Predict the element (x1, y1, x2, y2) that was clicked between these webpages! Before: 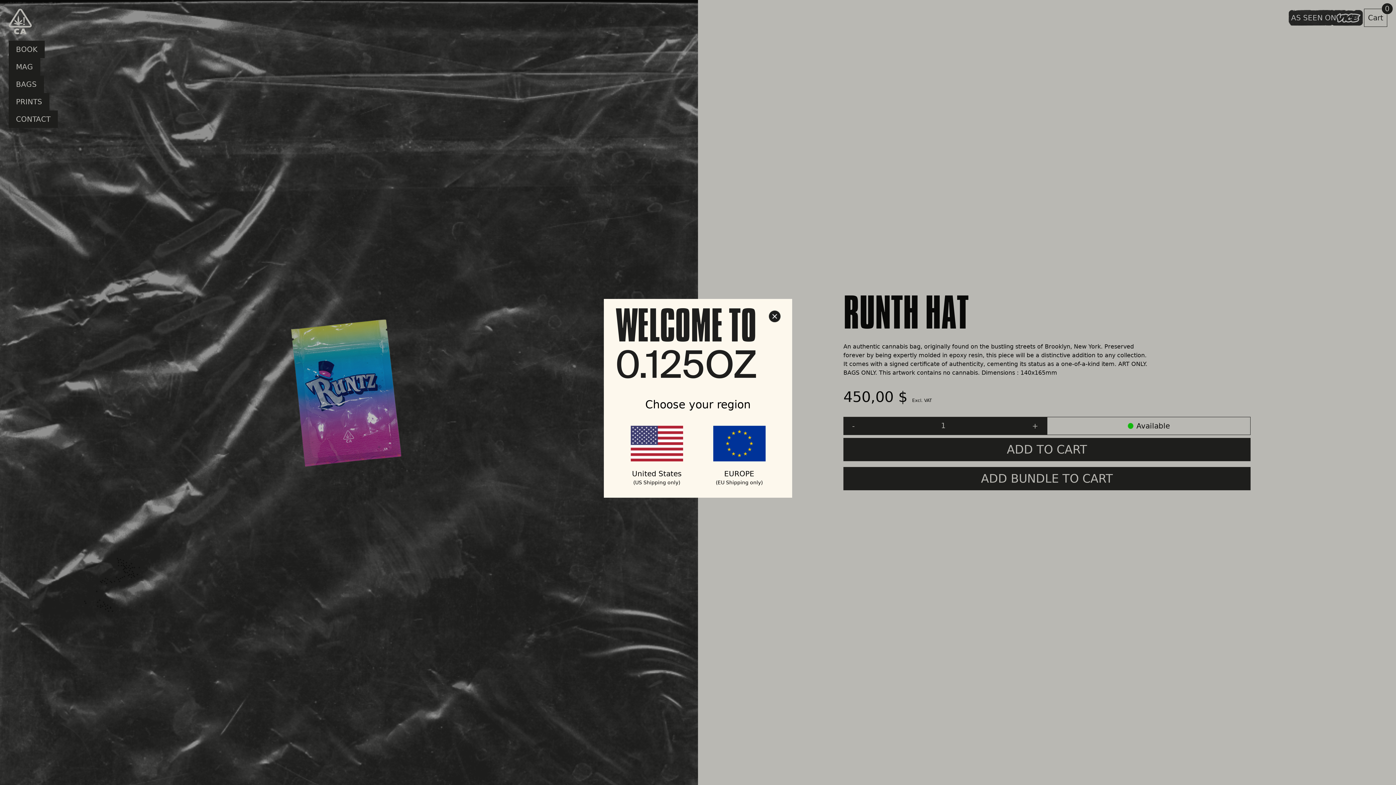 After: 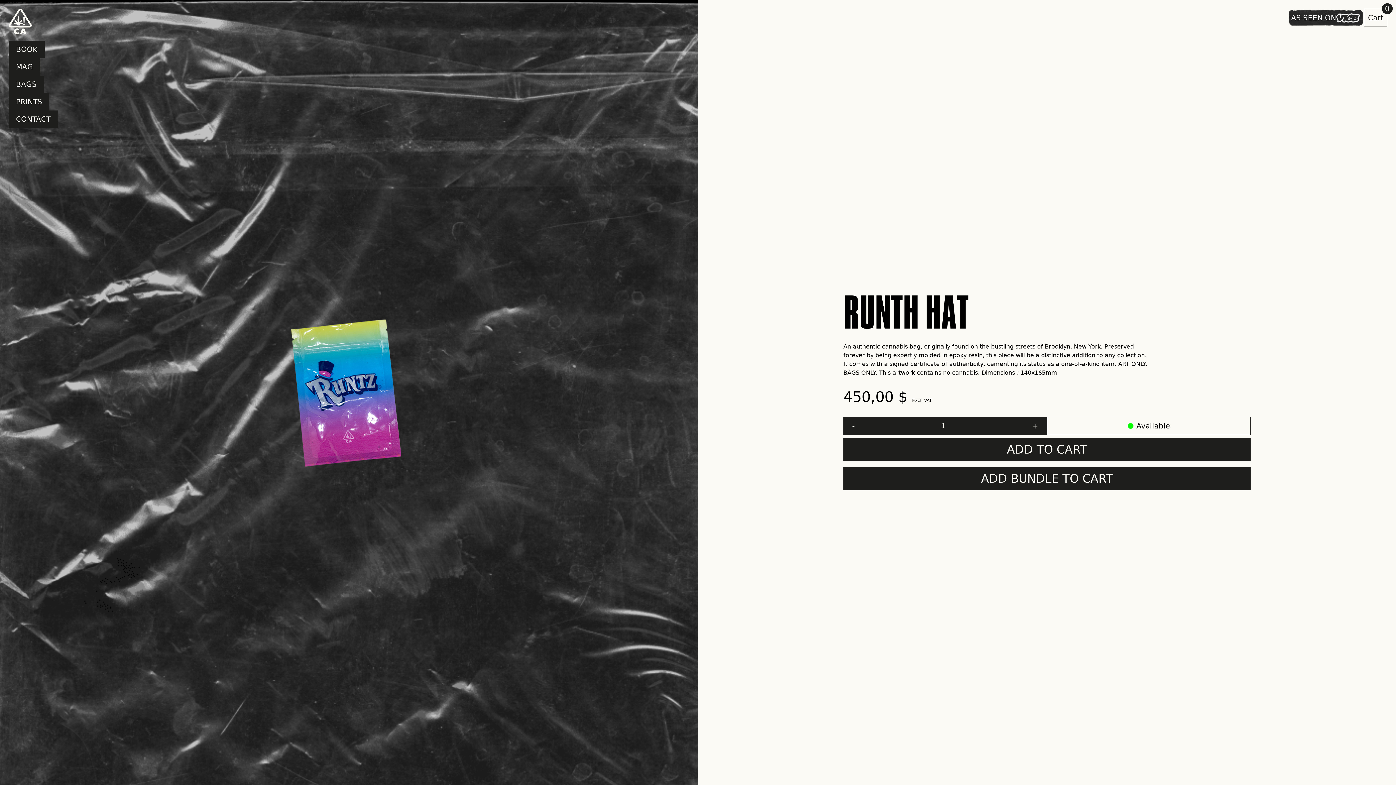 Action: label: United States
(US Shipping only) bbox: (615, 426, 698, 486)